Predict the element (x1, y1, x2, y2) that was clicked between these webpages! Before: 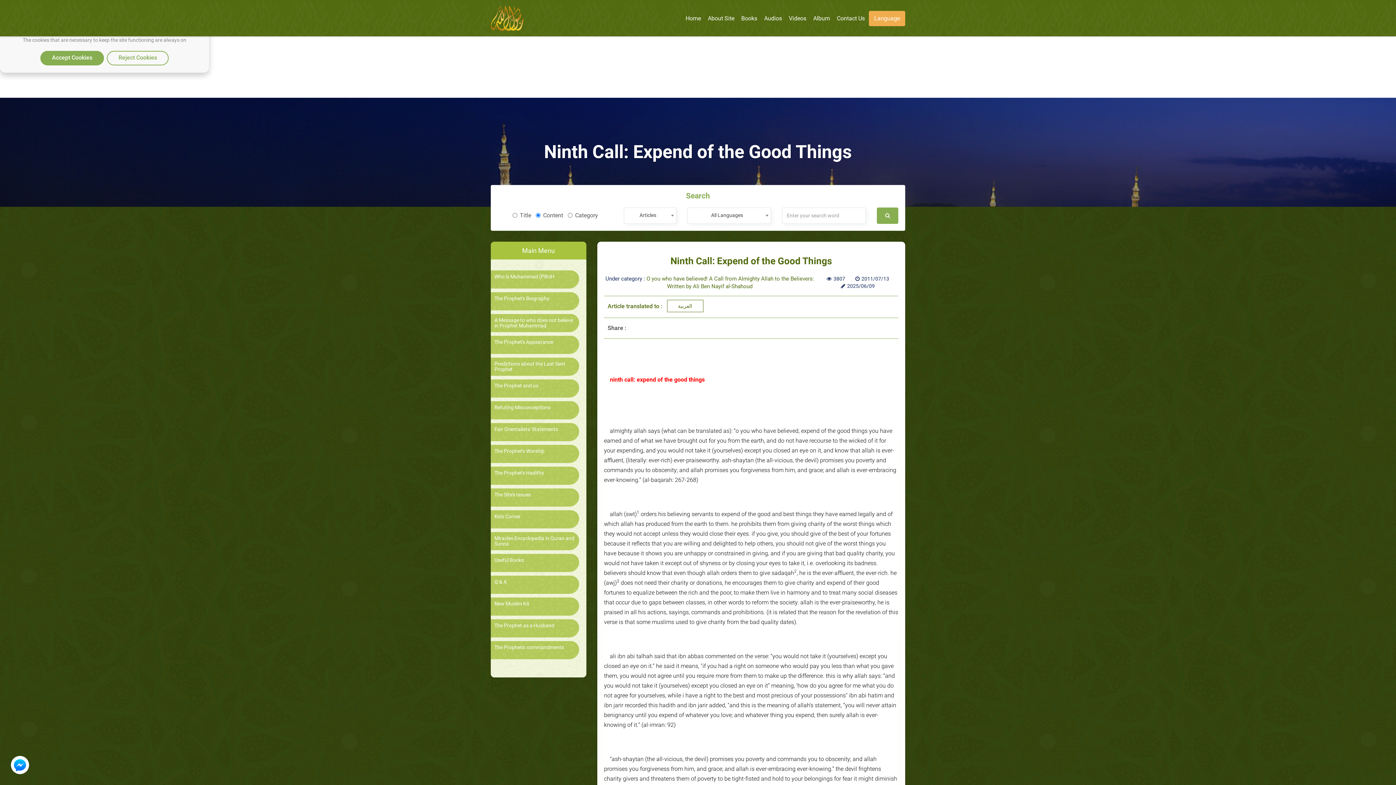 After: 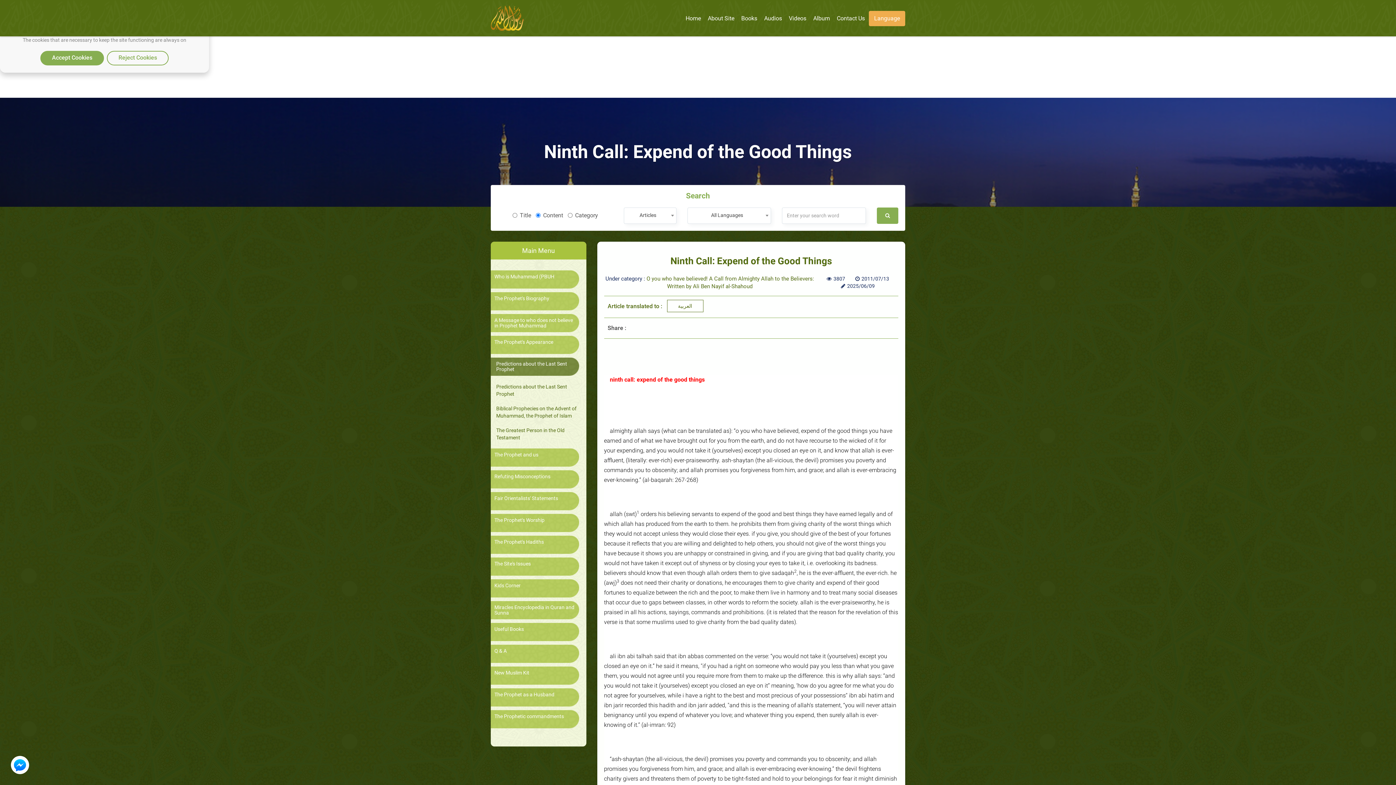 Action: label: Predictions about the Last Sent Prophet bbox: (494, 361, 575, 372)